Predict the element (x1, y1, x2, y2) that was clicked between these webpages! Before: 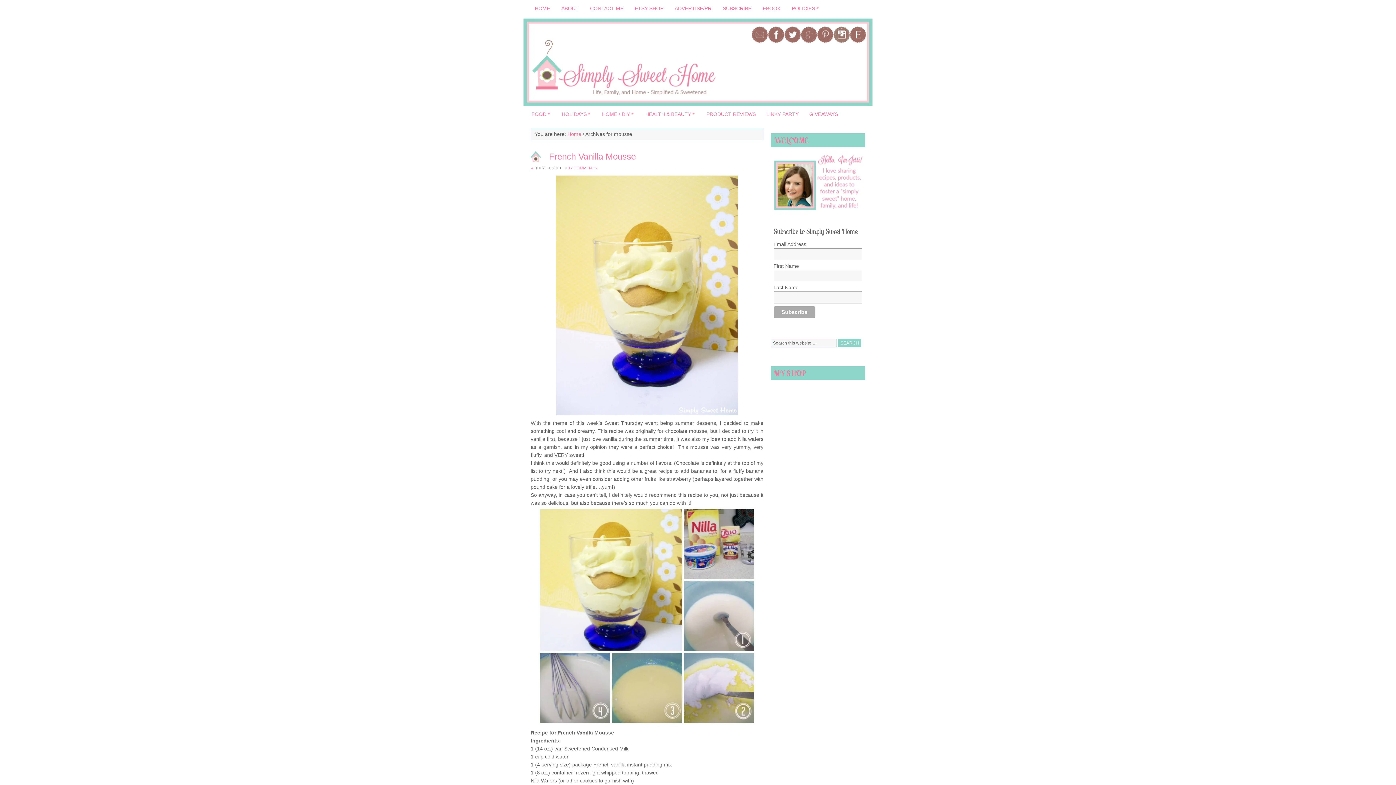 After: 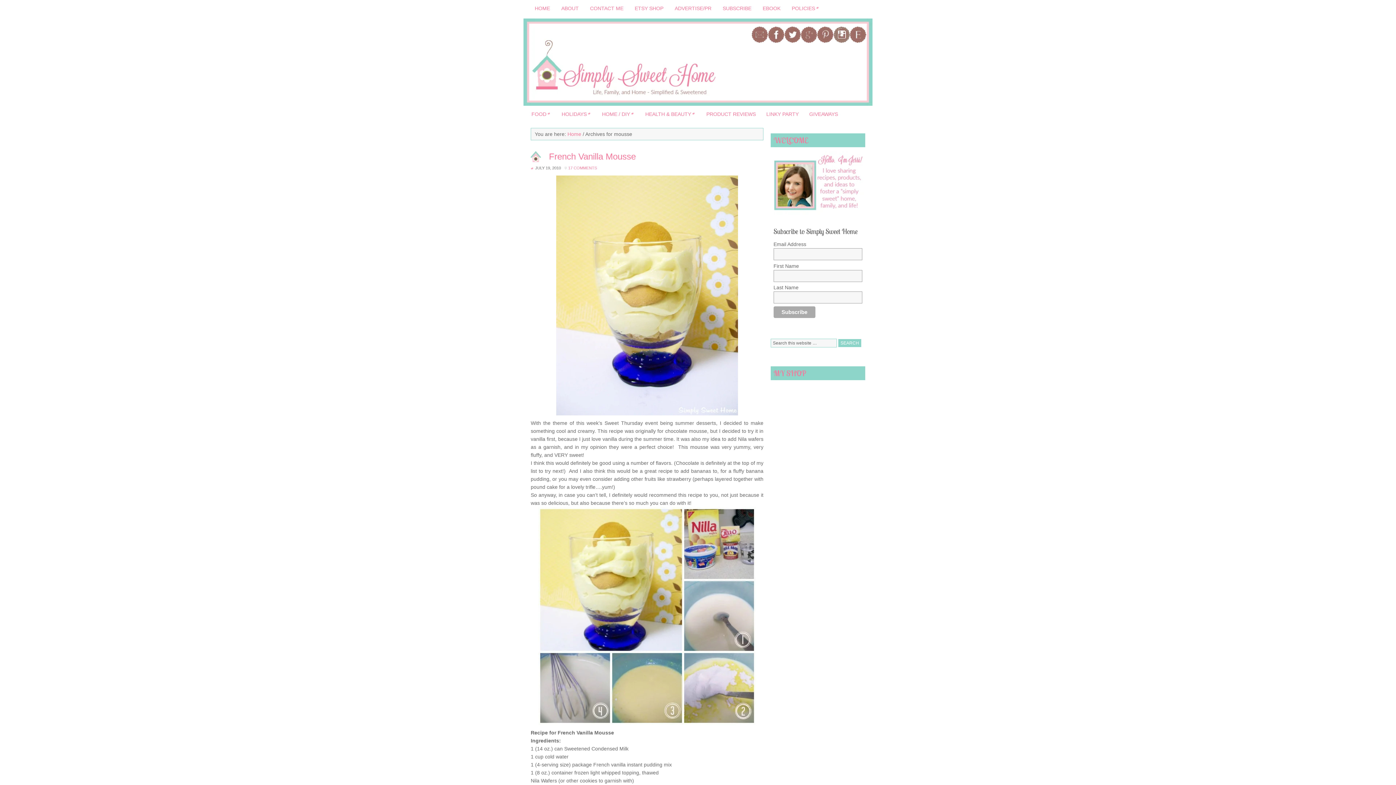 Action: bbox: (817, 38, 833, 44)